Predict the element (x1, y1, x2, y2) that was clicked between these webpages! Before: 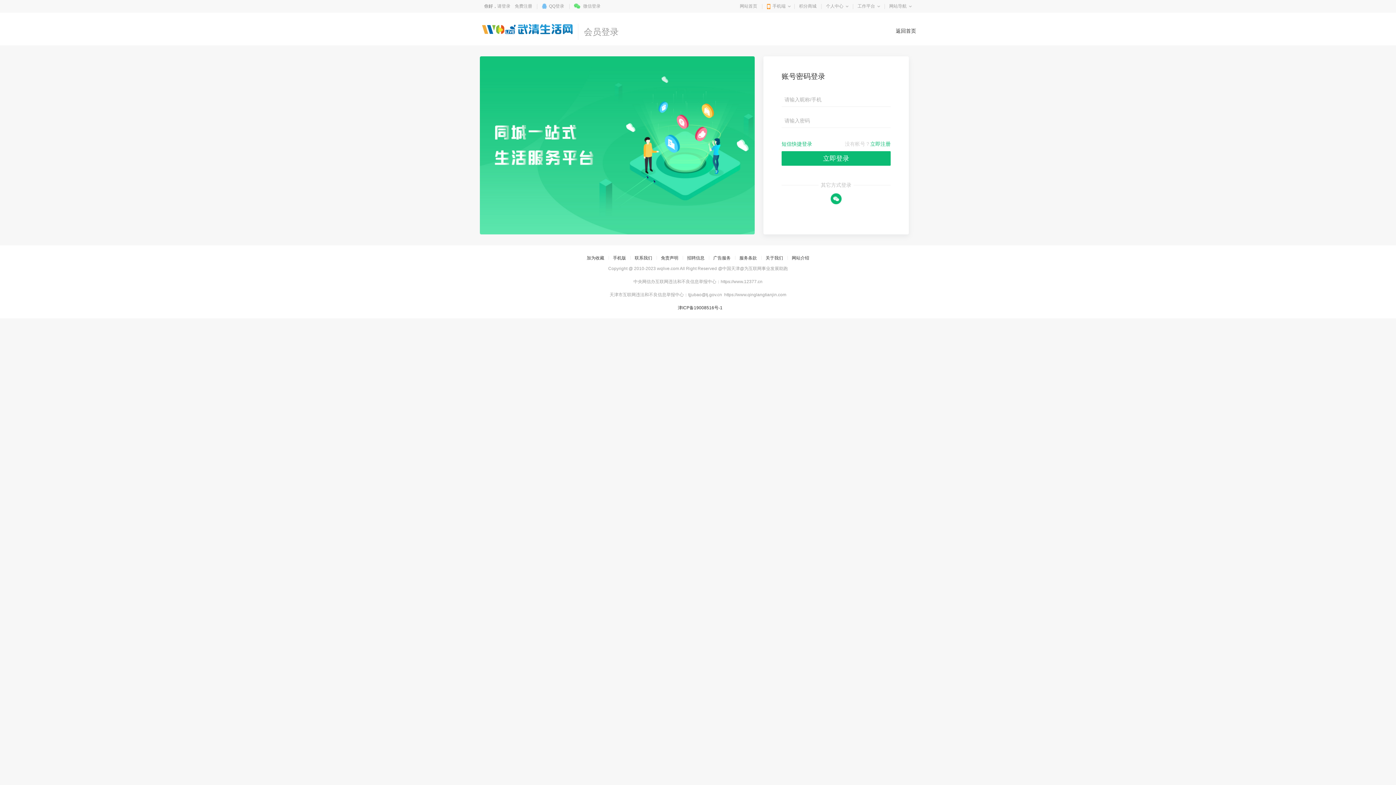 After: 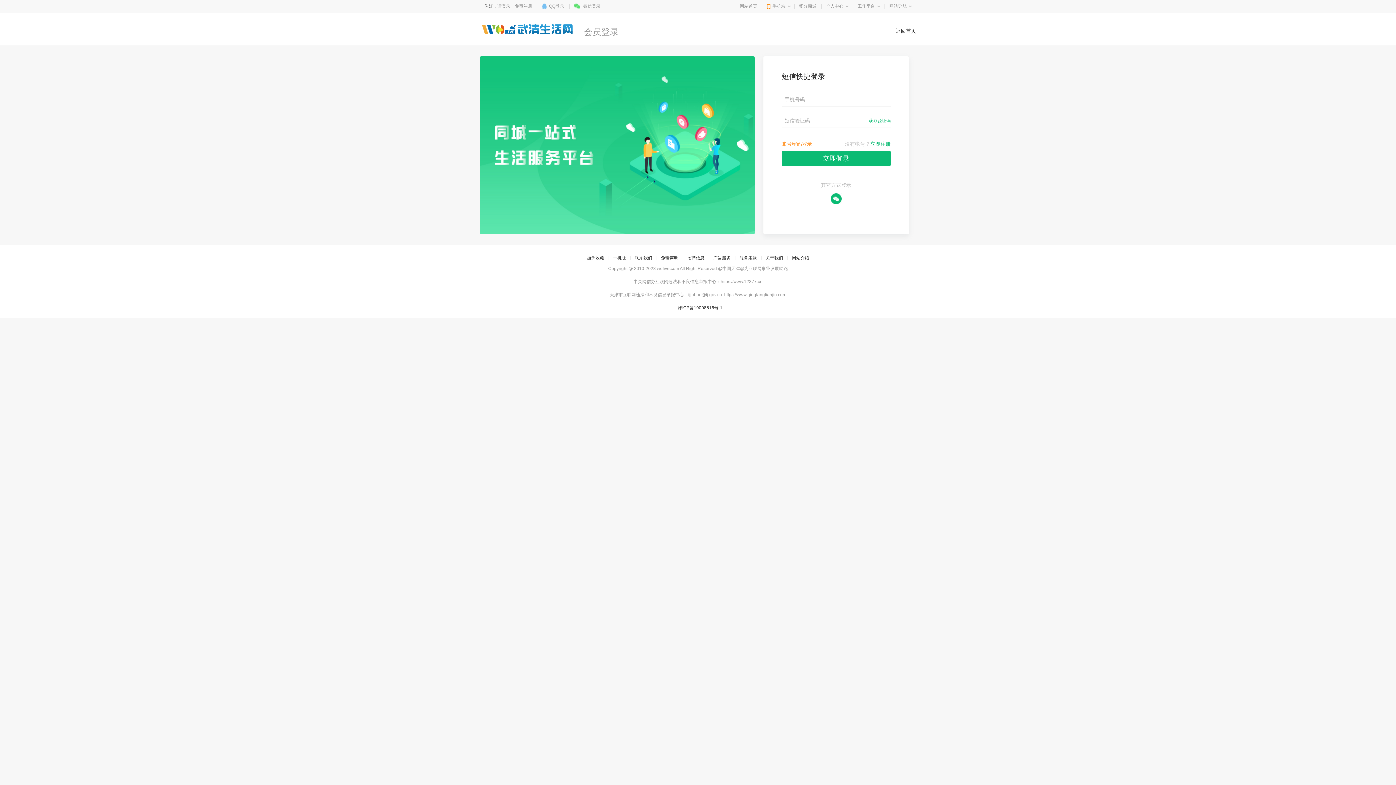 Action: label: 短信快捷登录 bbox: (781, 141, 812, 146)